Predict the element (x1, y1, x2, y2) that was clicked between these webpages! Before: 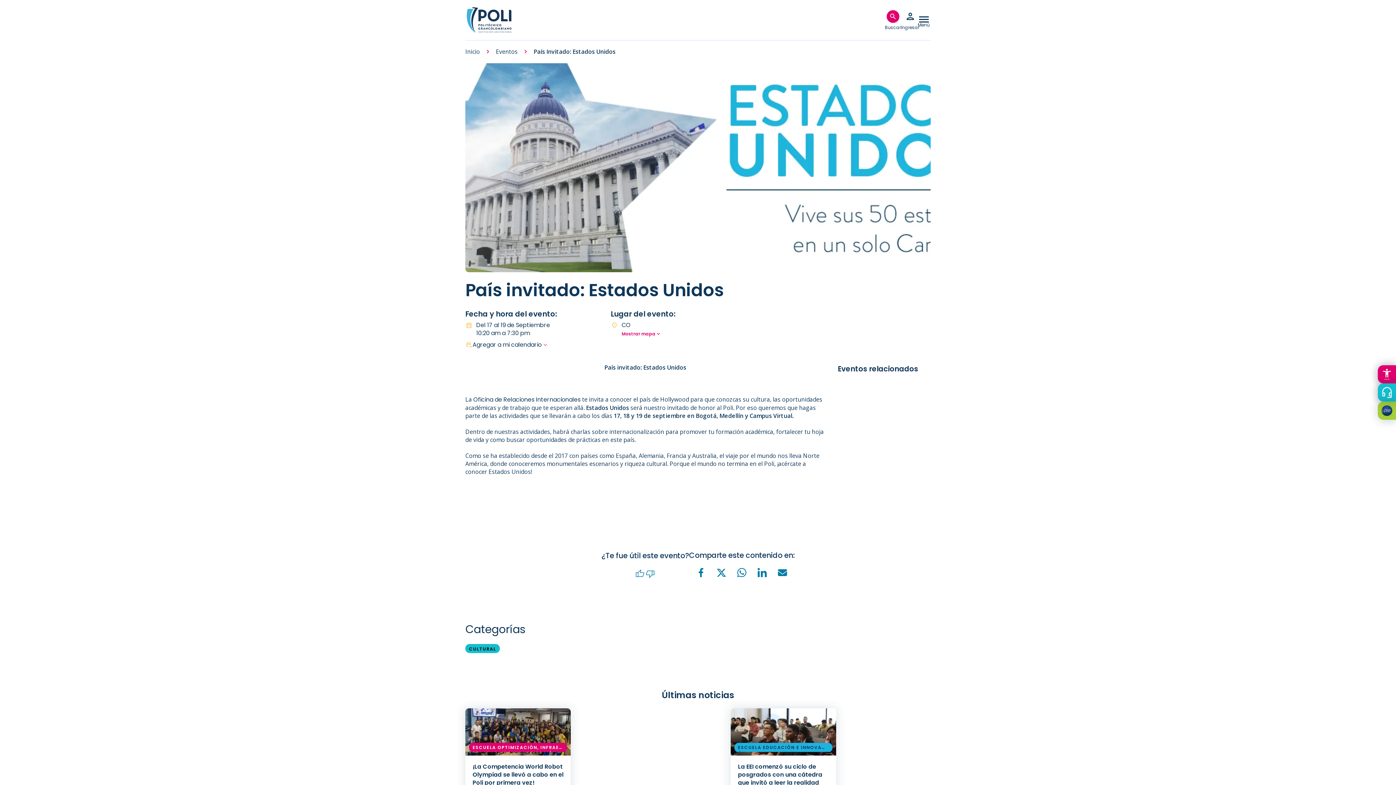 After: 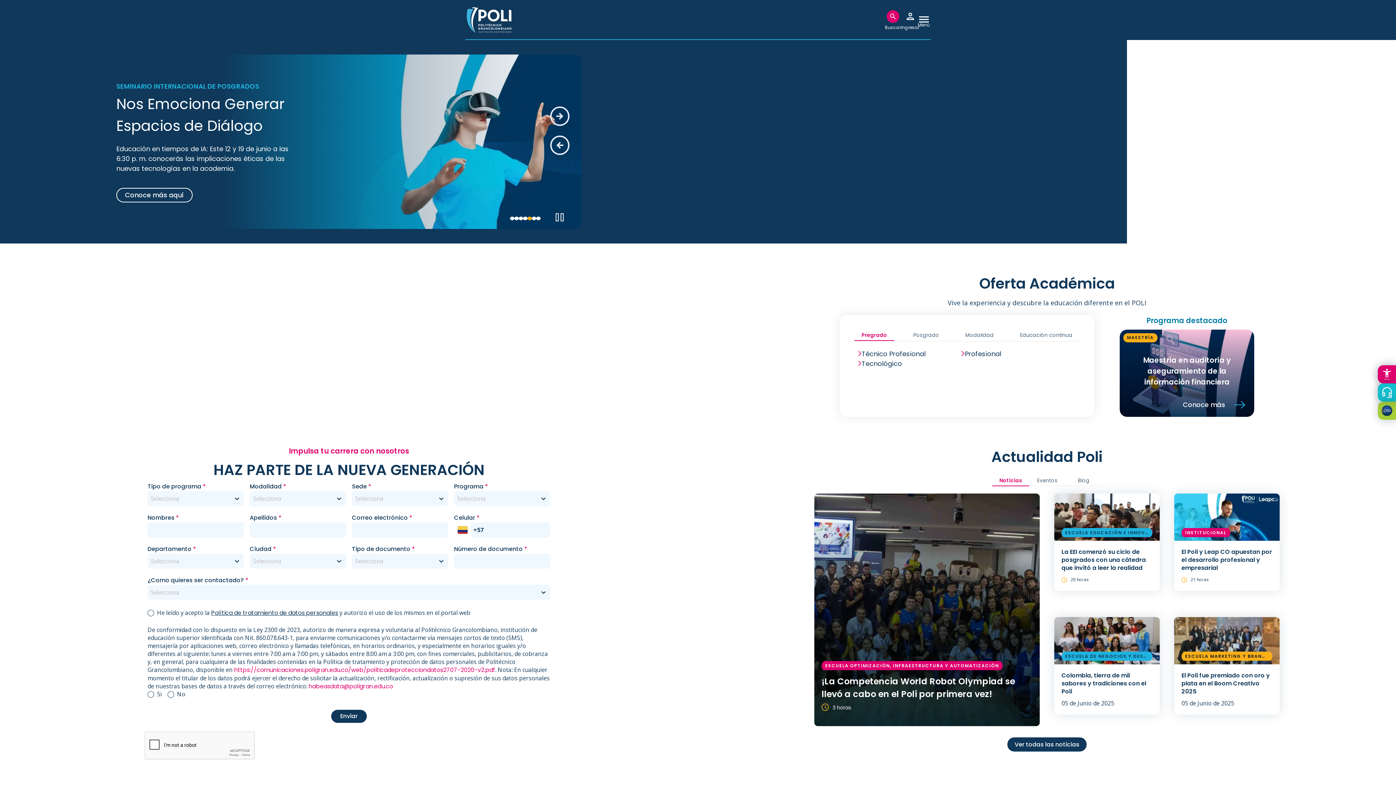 Action: bbox: (465, 7, 512, 32)